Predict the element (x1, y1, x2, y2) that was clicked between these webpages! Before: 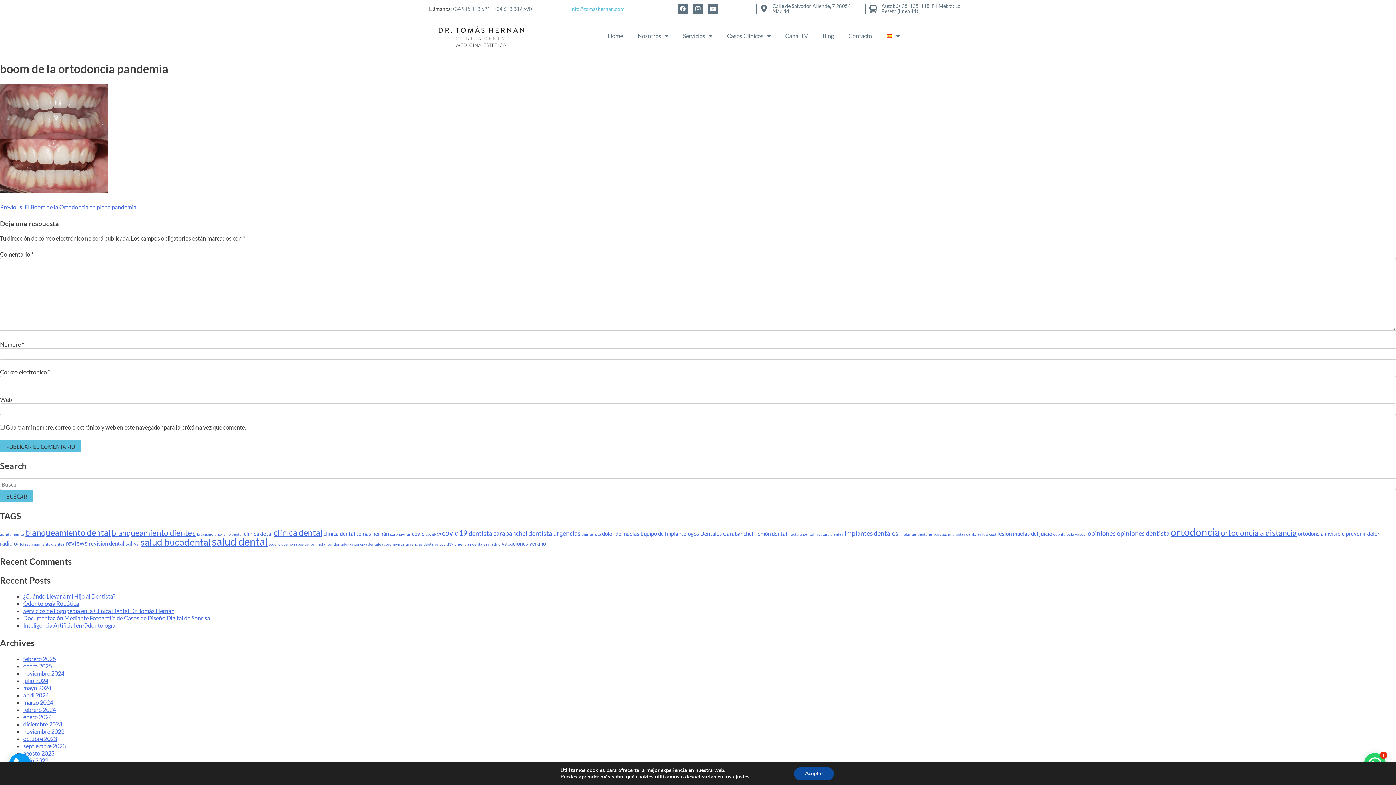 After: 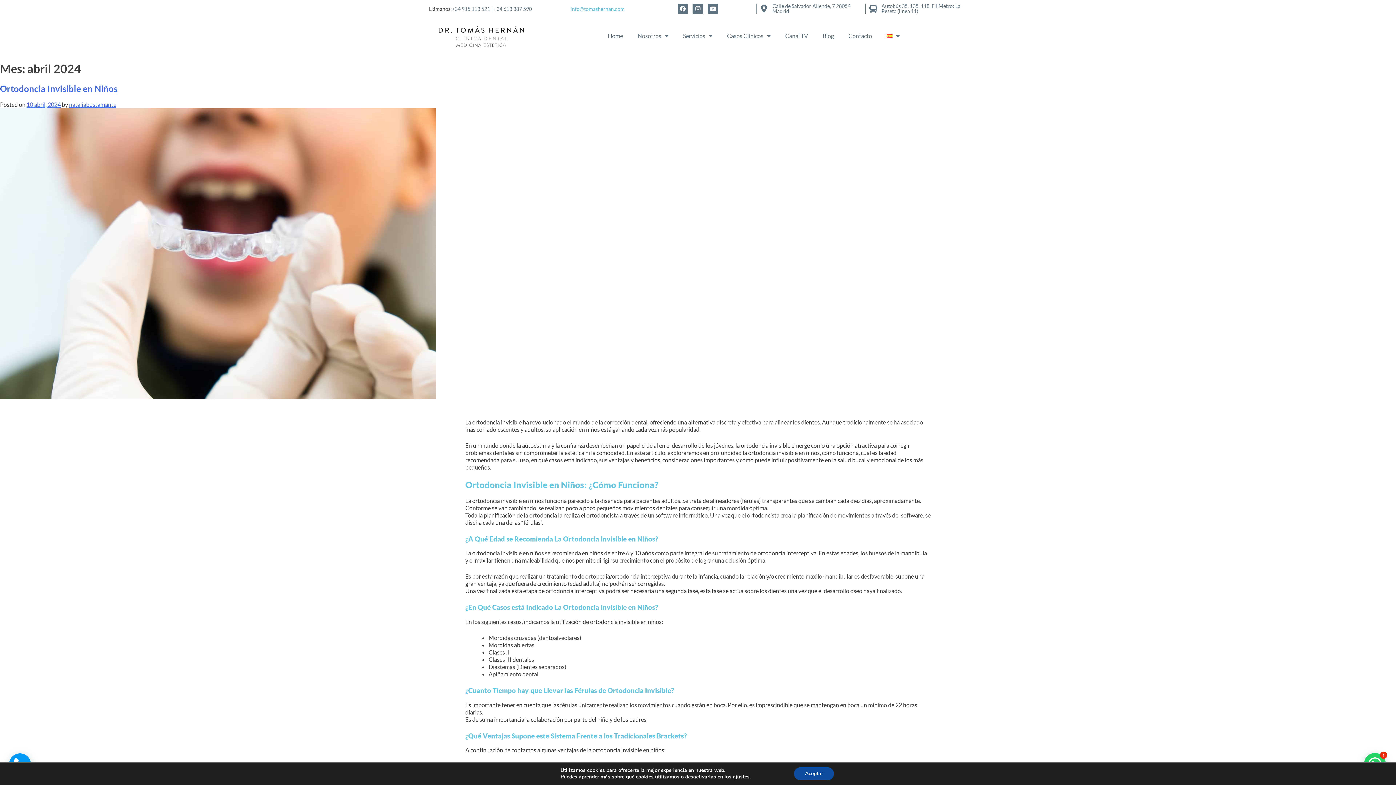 Action: label: abril 2024 bbox: (23, 691, 48, 698)